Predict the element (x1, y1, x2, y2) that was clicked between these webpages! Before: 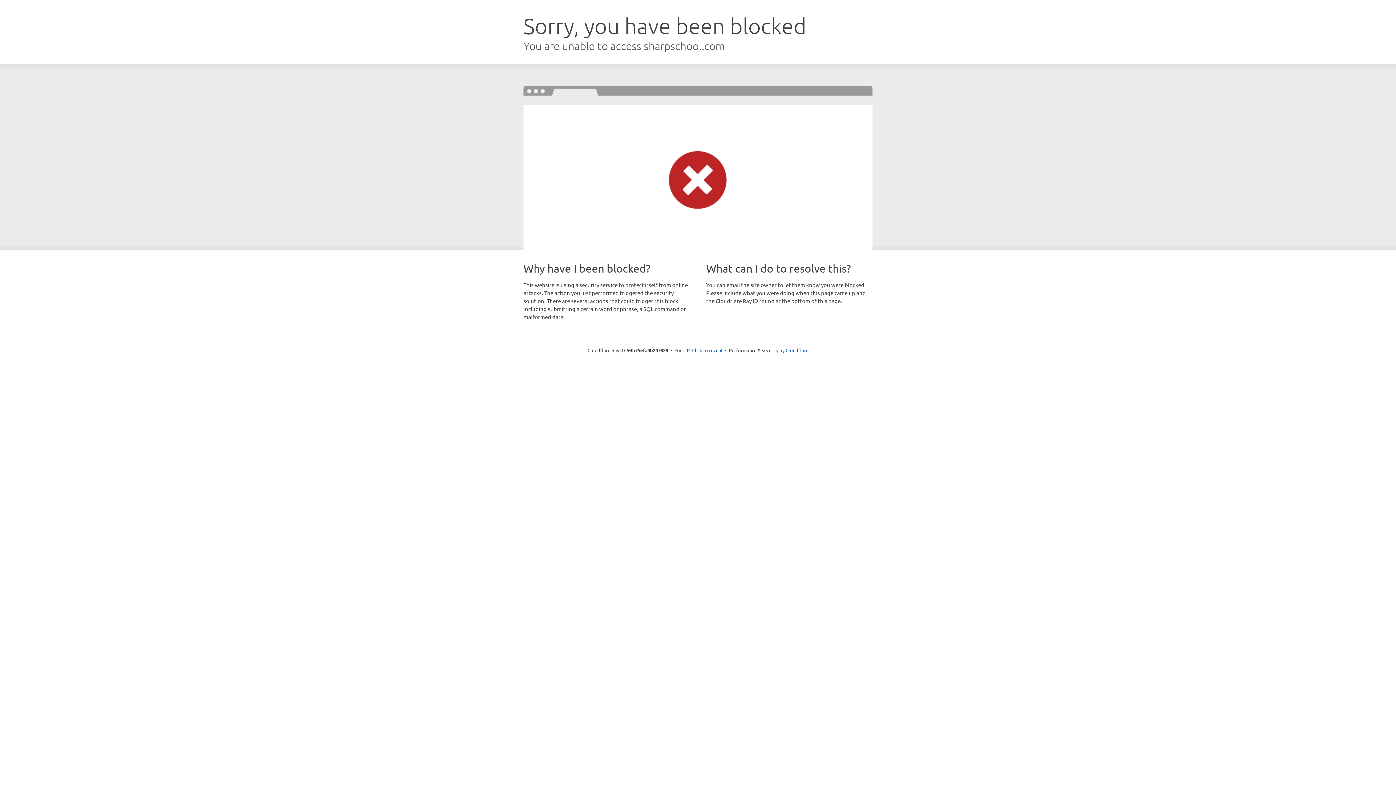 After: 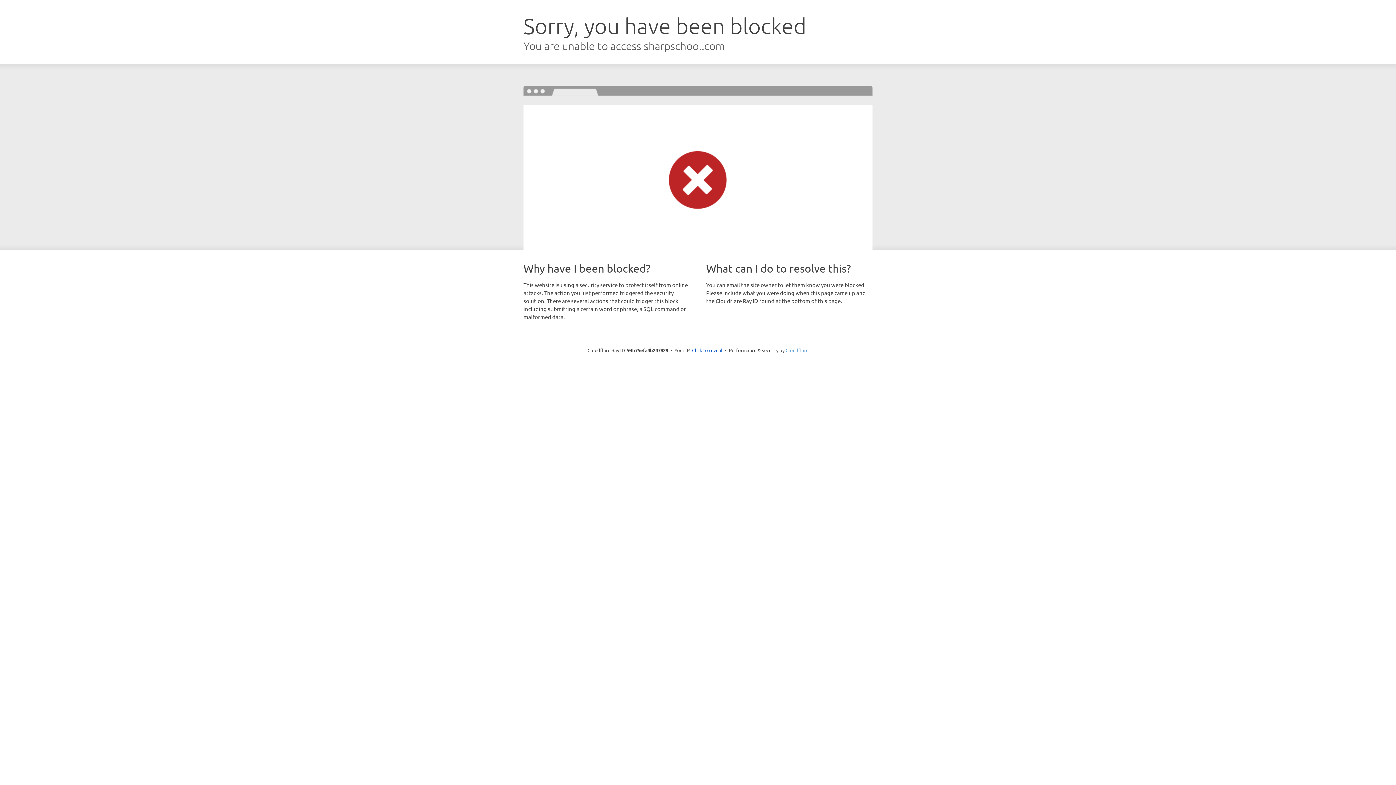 Action: bbox: (785, 347, 808, 353) label: Cloudflare